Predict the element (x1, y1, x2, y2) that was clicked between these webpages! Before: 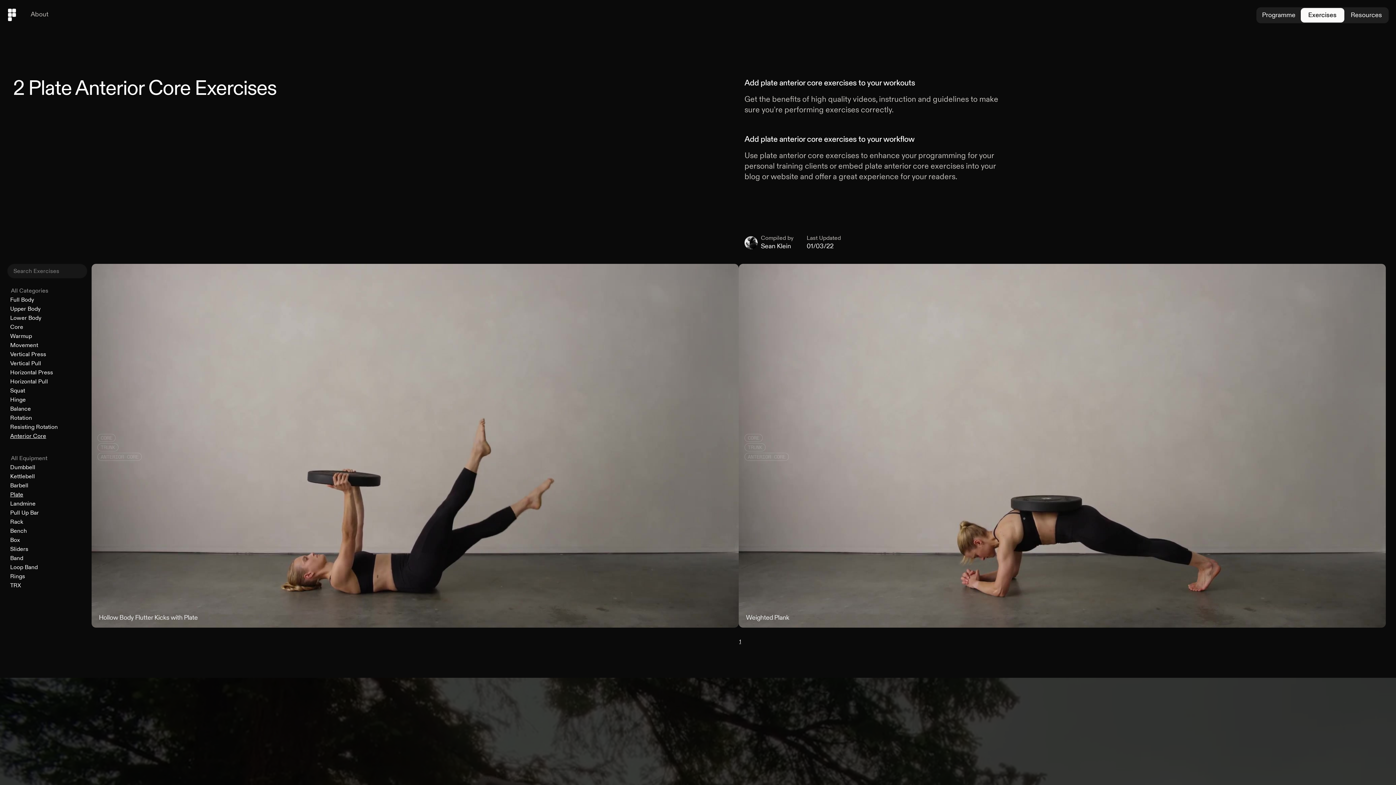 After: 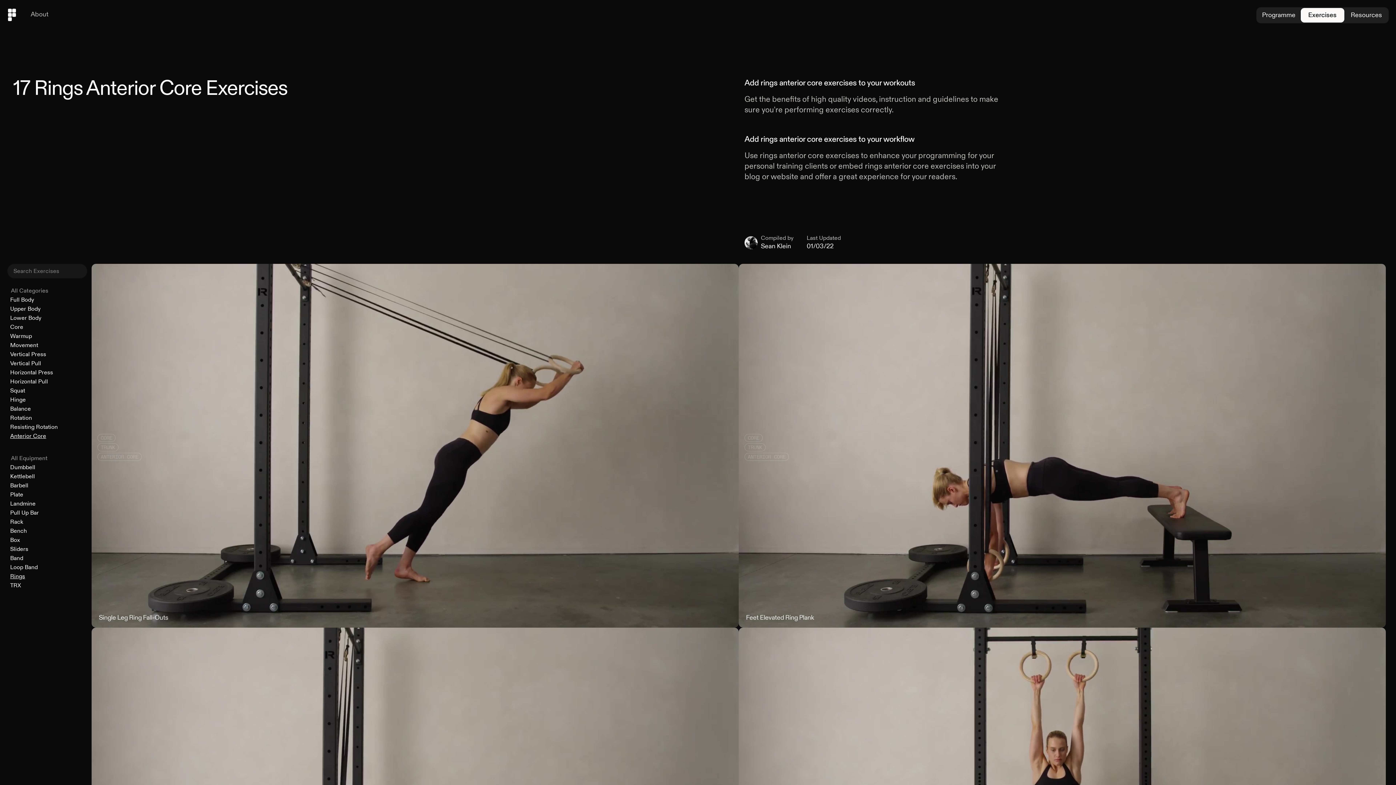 Action: bbox: (7, 573, 87, 580) label: Rings